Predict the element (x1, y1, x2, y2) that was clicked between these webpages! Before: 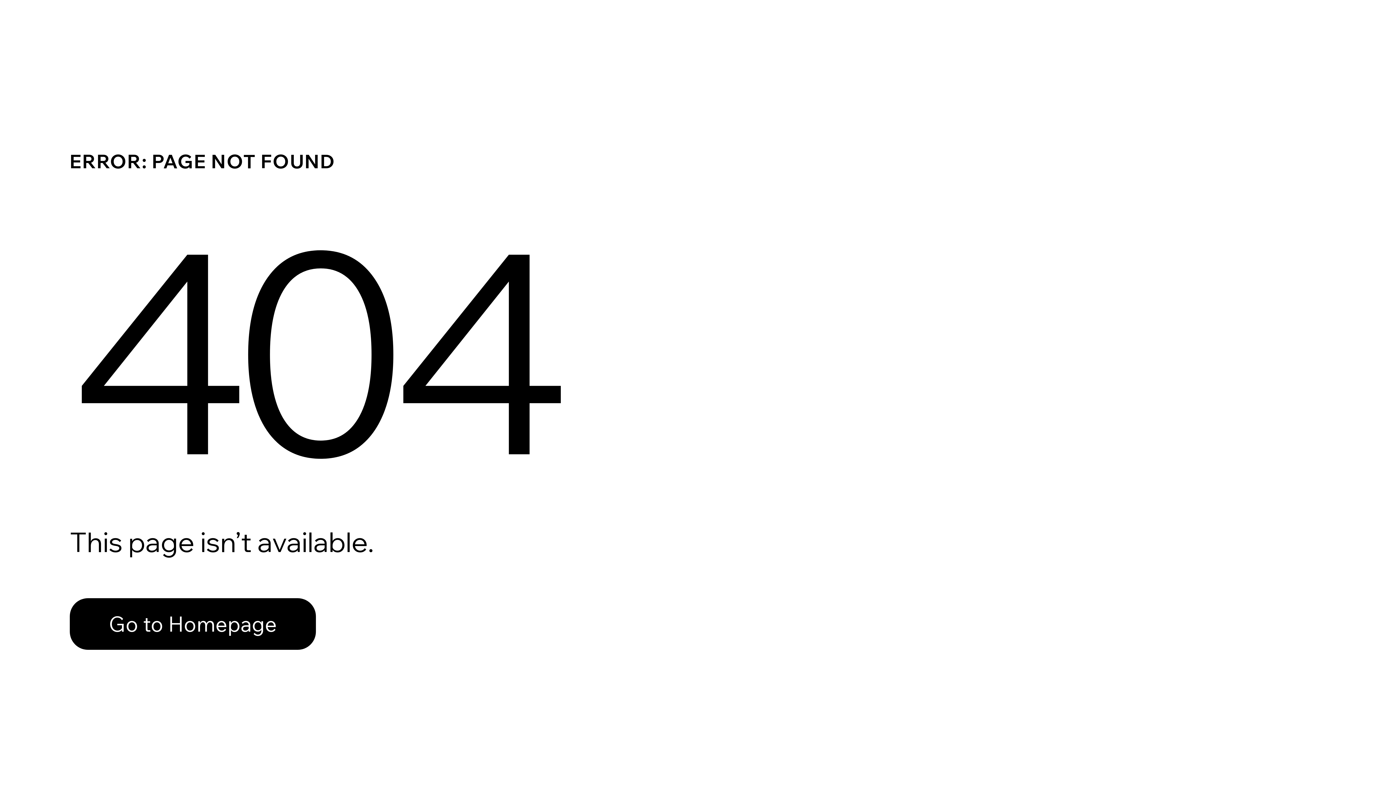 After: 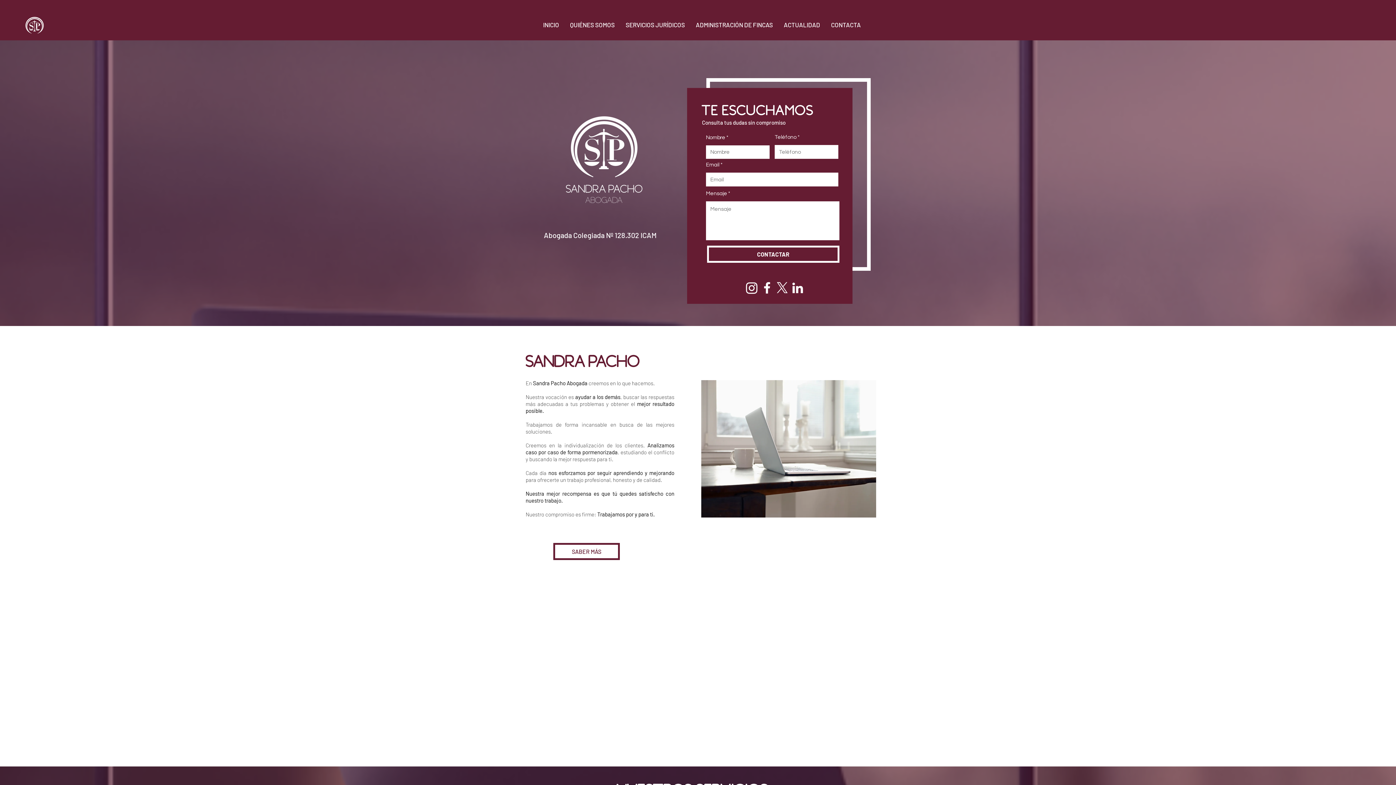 Action: label: Go to Homepage bbox: (69, 598, 316, 650)